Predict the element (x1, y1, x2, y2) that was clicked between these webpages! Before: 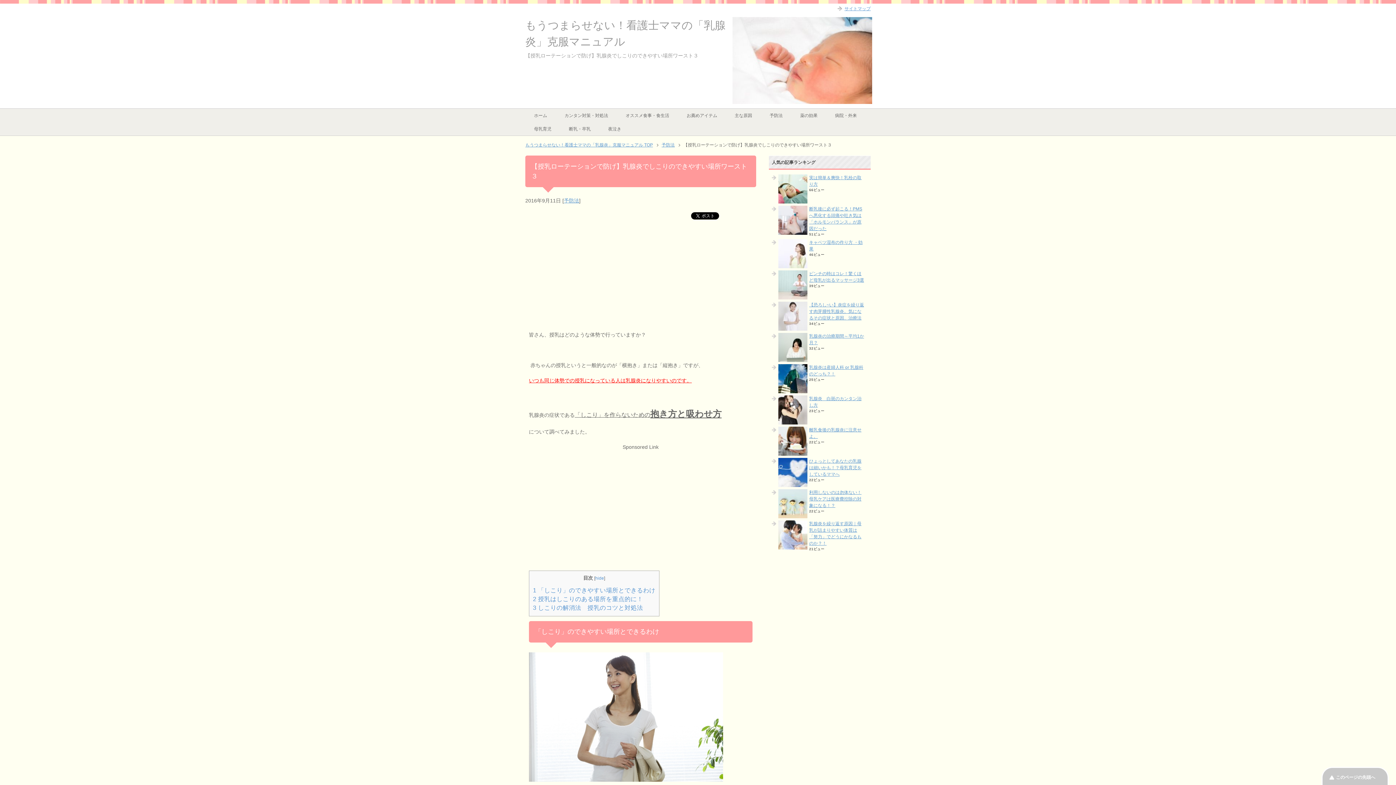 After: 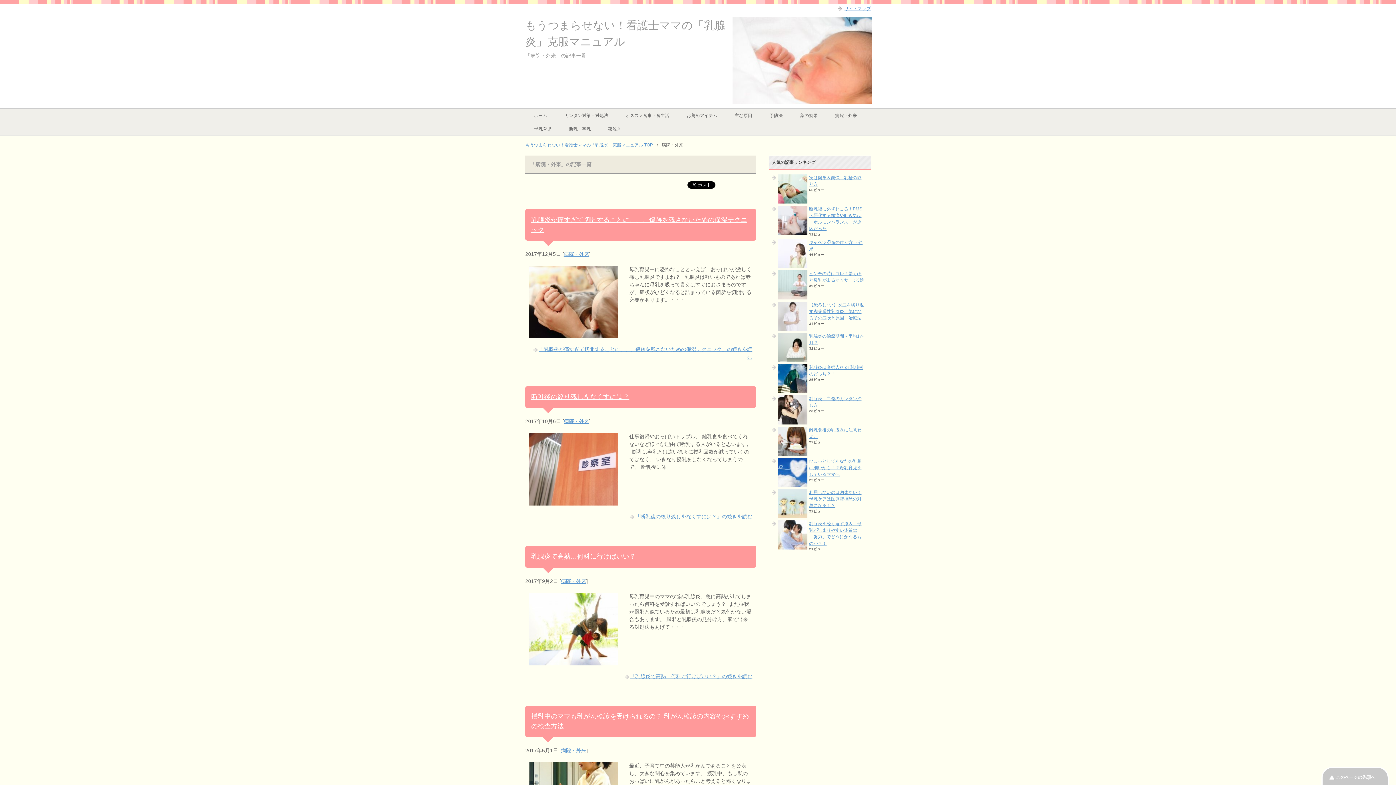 Action: bbox: (826, 108, 865, 122) label: 病院・外来